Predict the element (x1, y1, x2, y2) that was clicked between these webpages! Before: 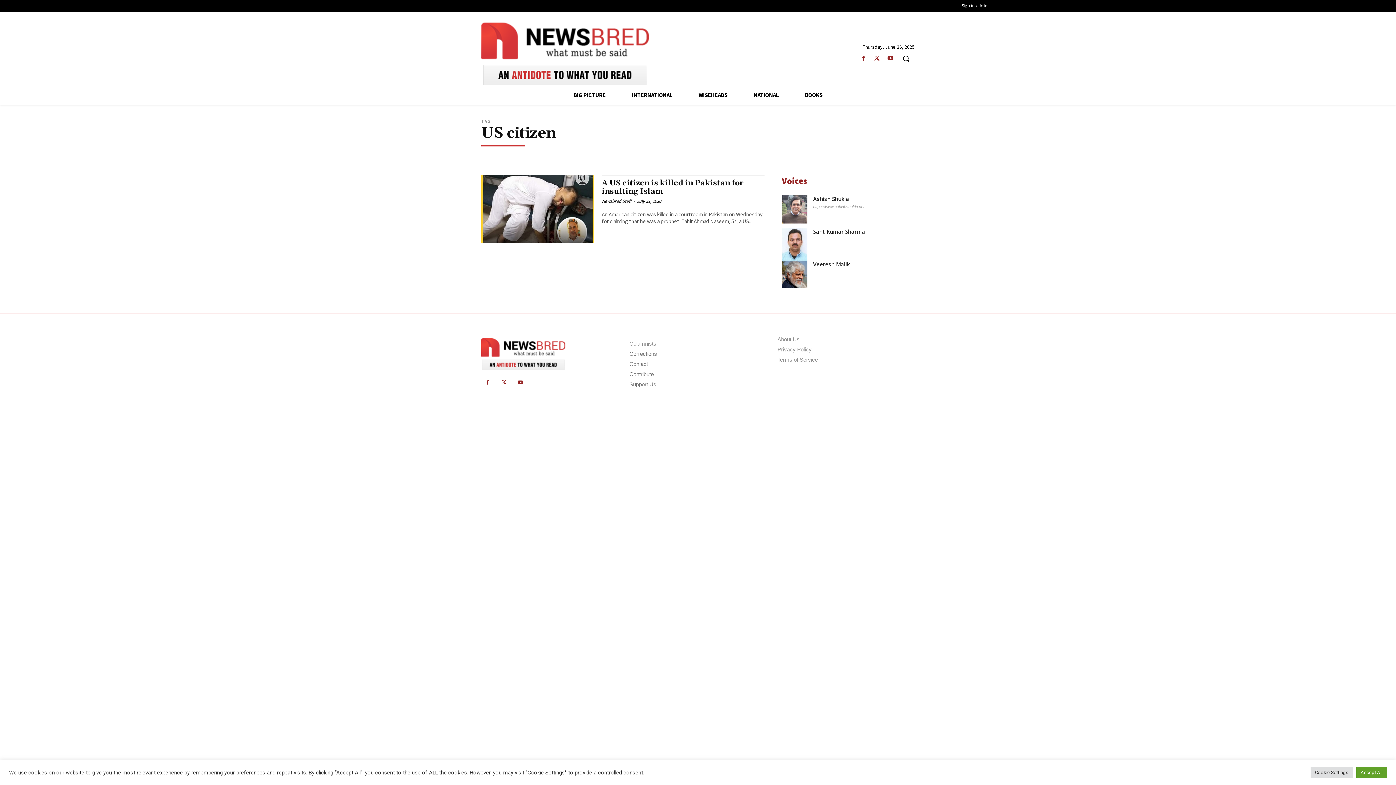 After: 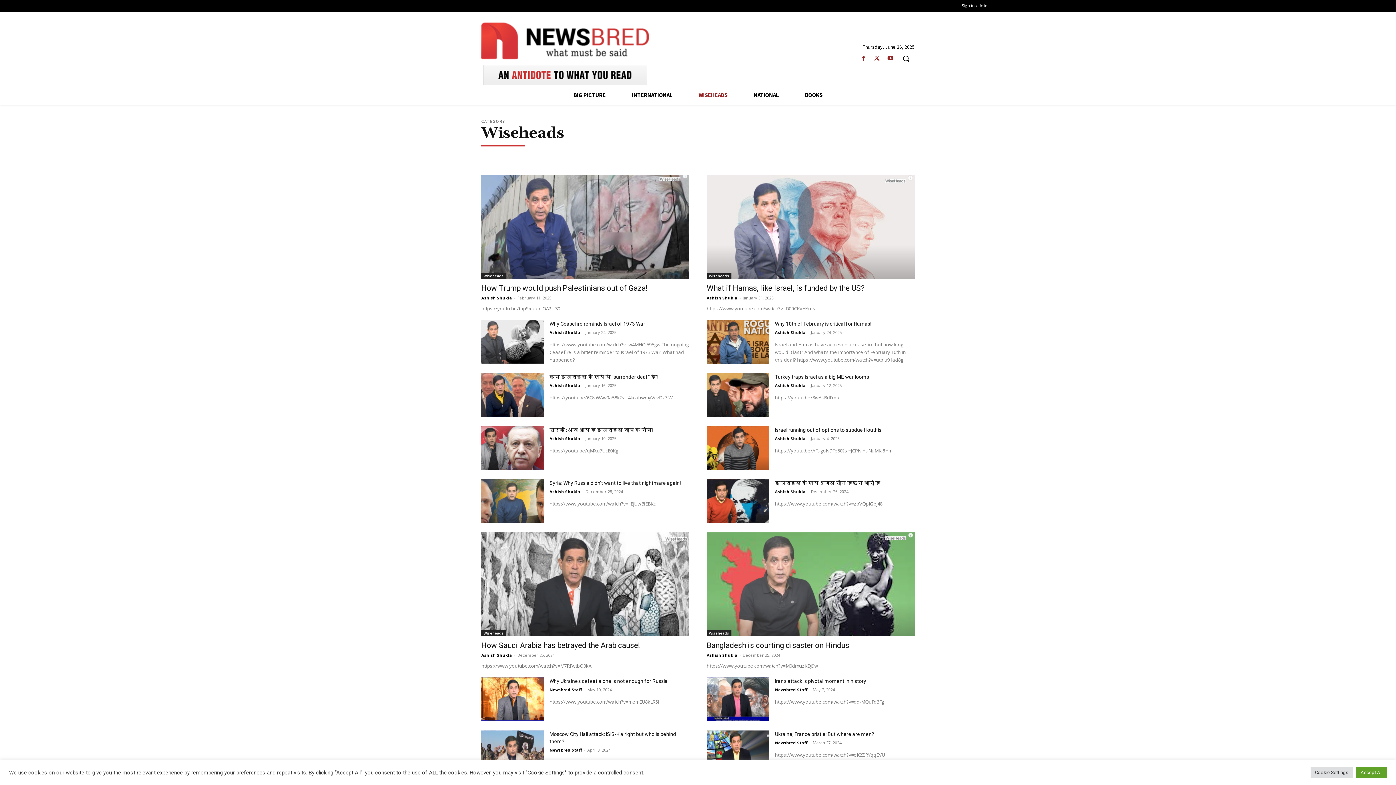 Action: label: WISEHEADS bbox: (685, 84, 740, 104)